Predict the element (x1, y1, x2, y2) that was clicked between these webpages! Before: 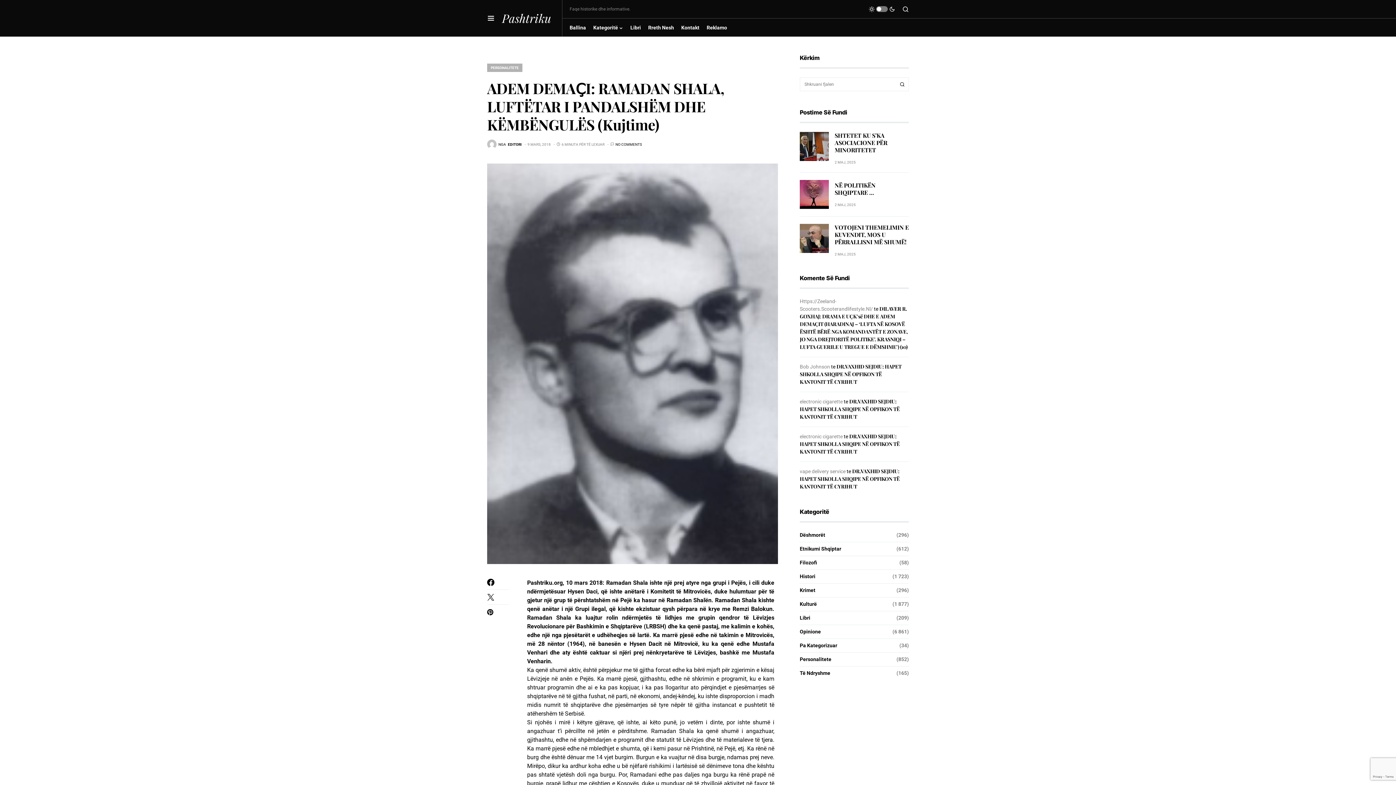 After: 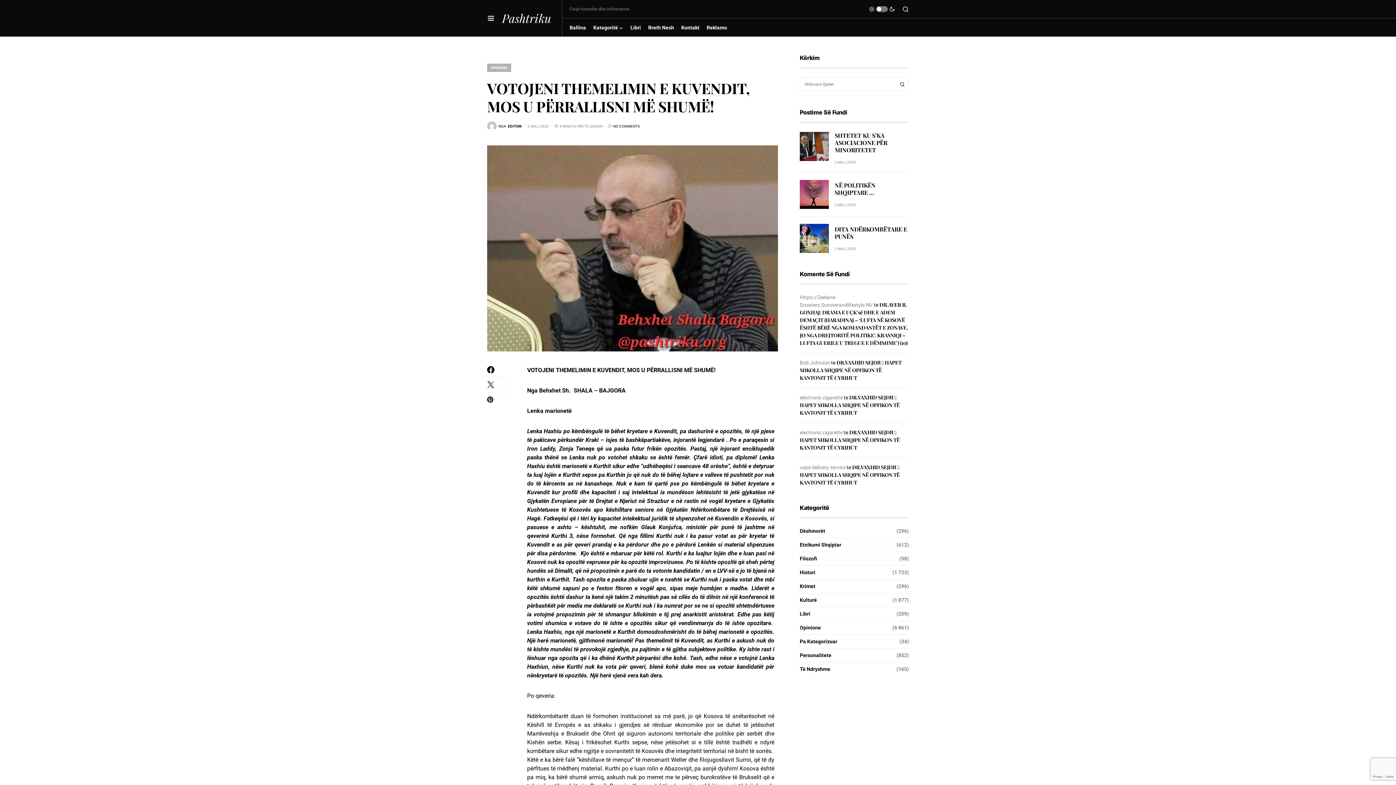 Action: label: VOTOJENI THEMELIMIN E KUVENDIT, MOS U PËRRALLISNI MË SHUMË! bbox: (834, 223, 909, 245)